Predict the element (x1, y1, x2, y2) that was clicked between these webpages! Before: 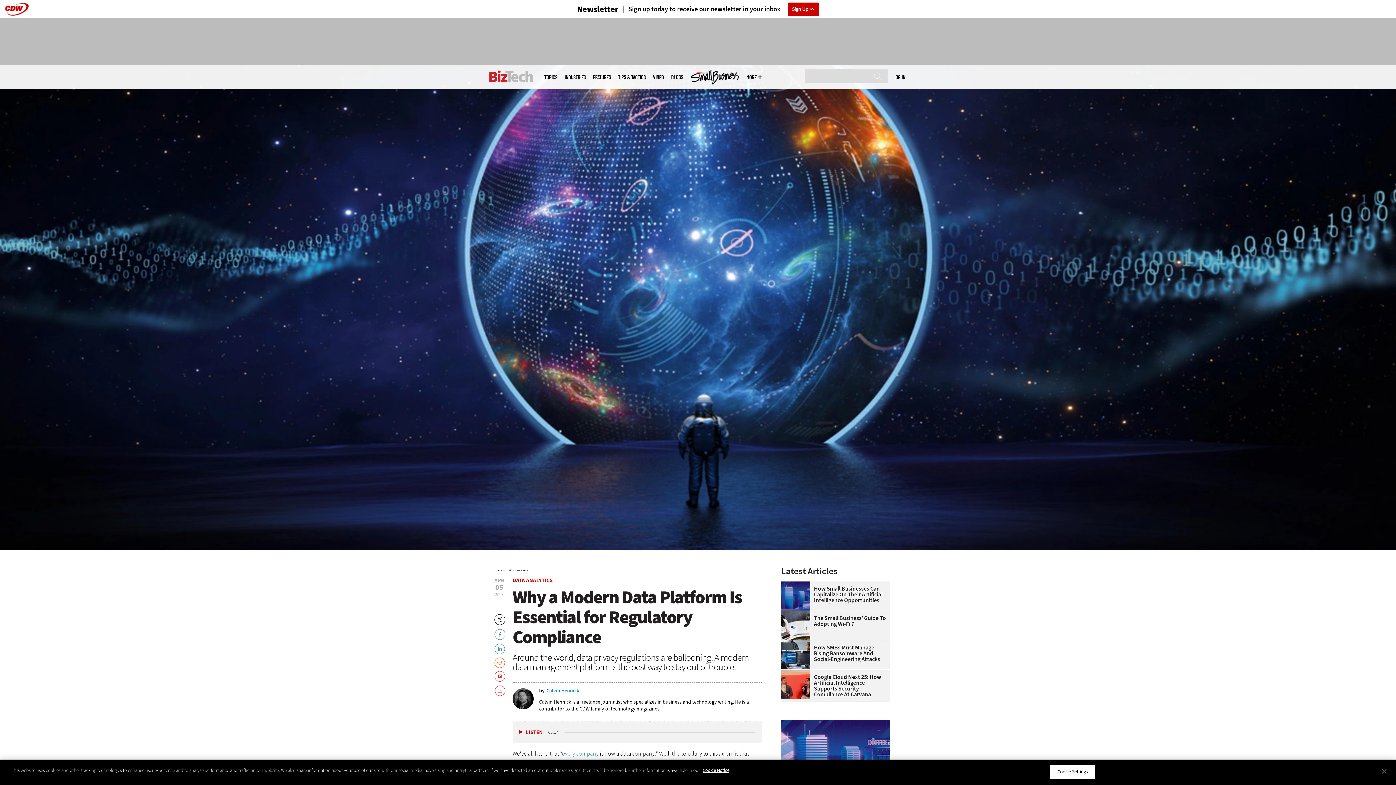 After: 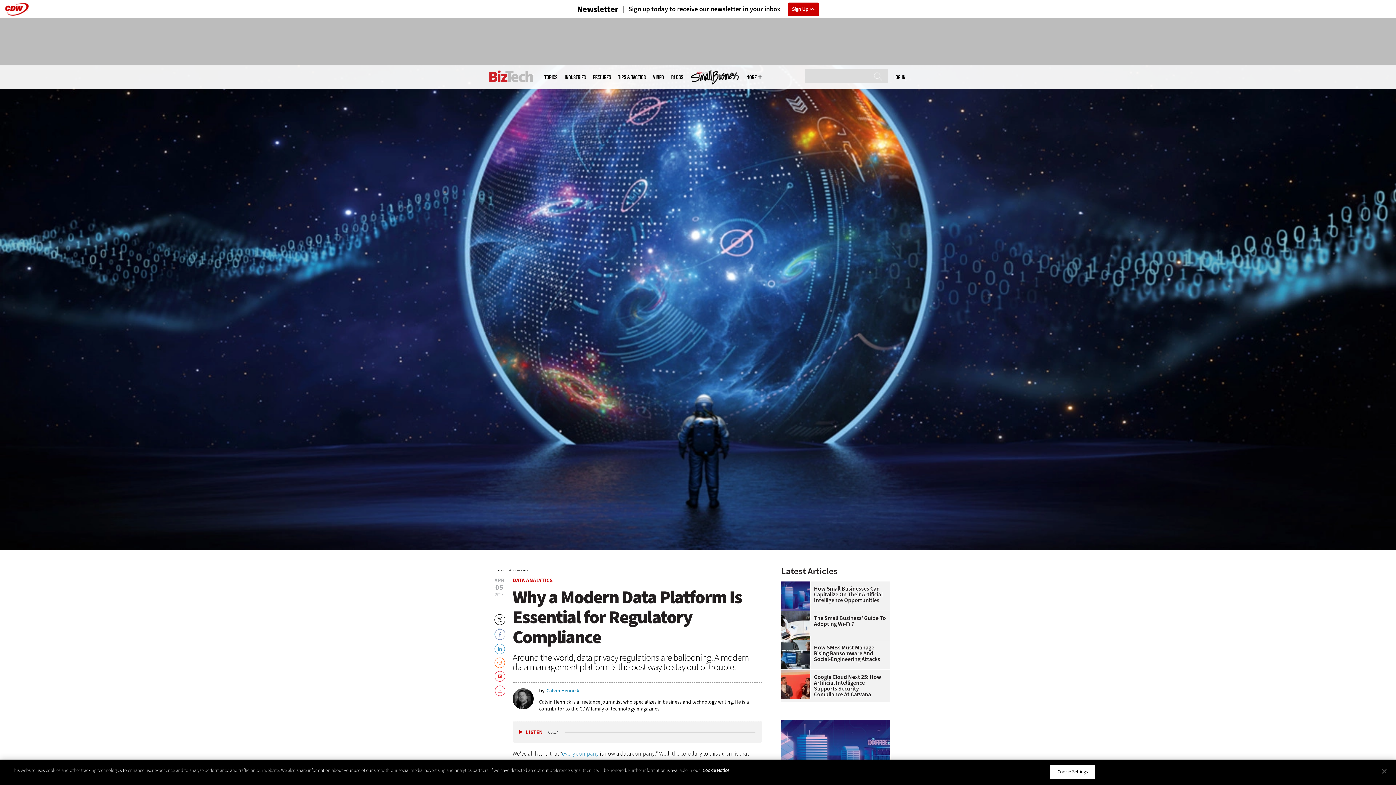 Action: label: More information about your privacy bbox: (702, 767, 729, 773)